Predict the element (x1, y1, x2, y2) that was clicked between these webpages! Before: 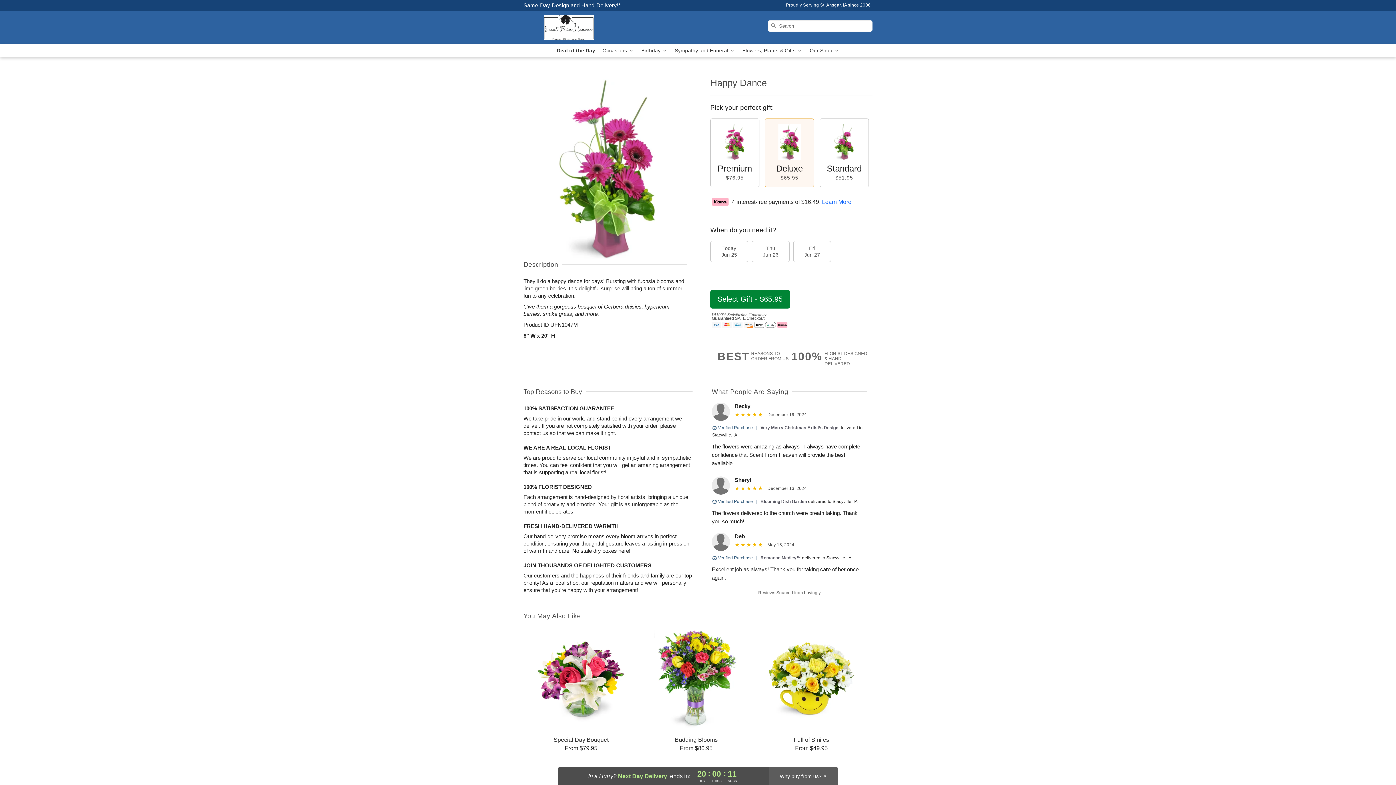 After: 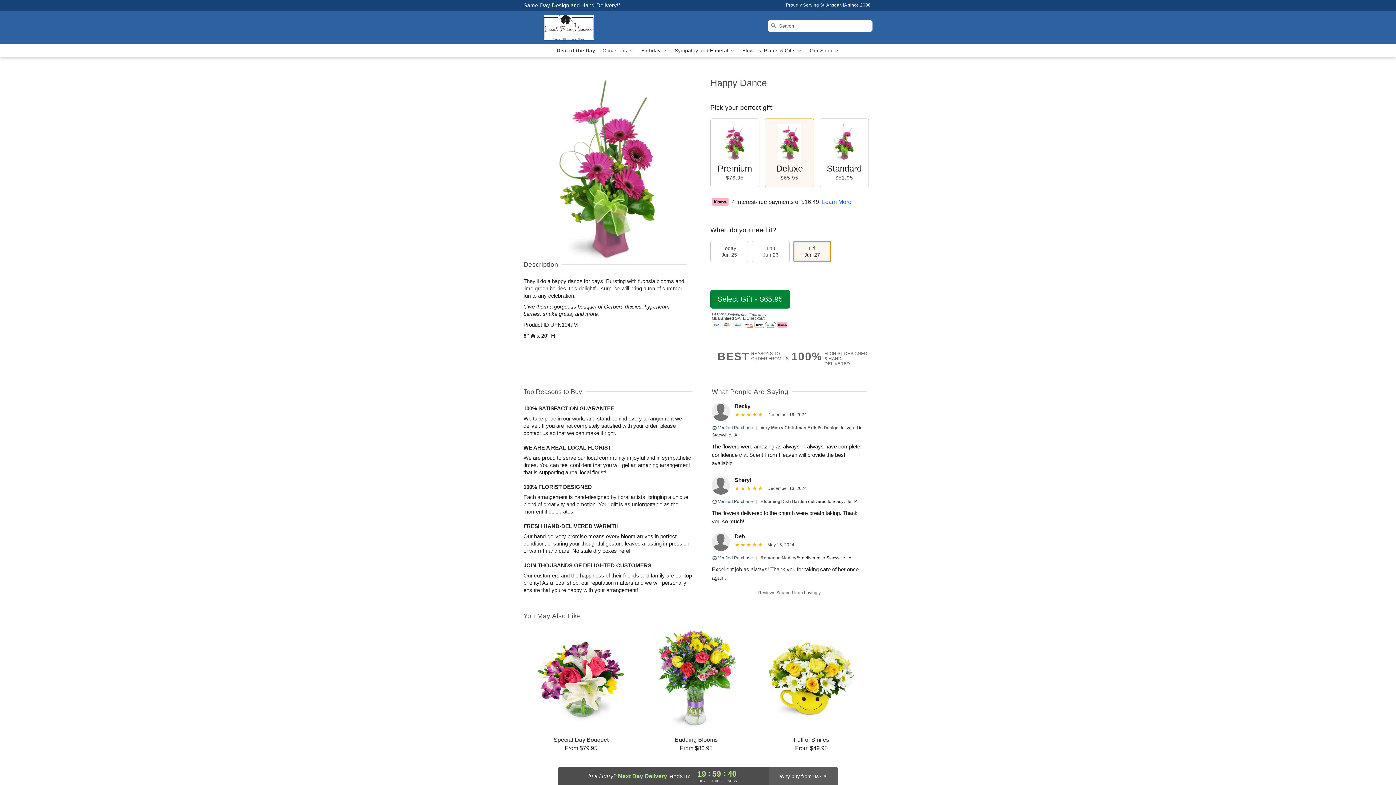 Action: label: Fri
Jun 27 bbox: (793, 241, 831, 262)